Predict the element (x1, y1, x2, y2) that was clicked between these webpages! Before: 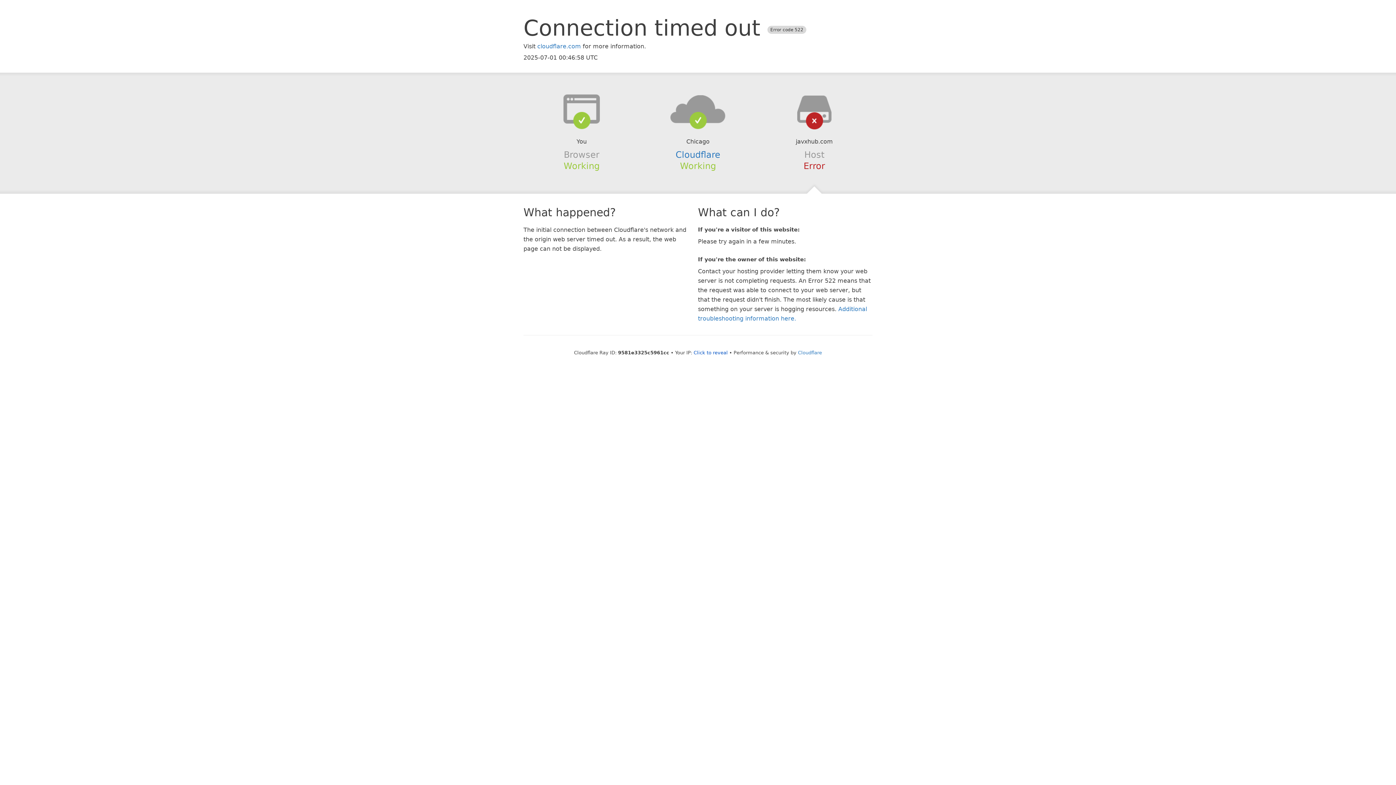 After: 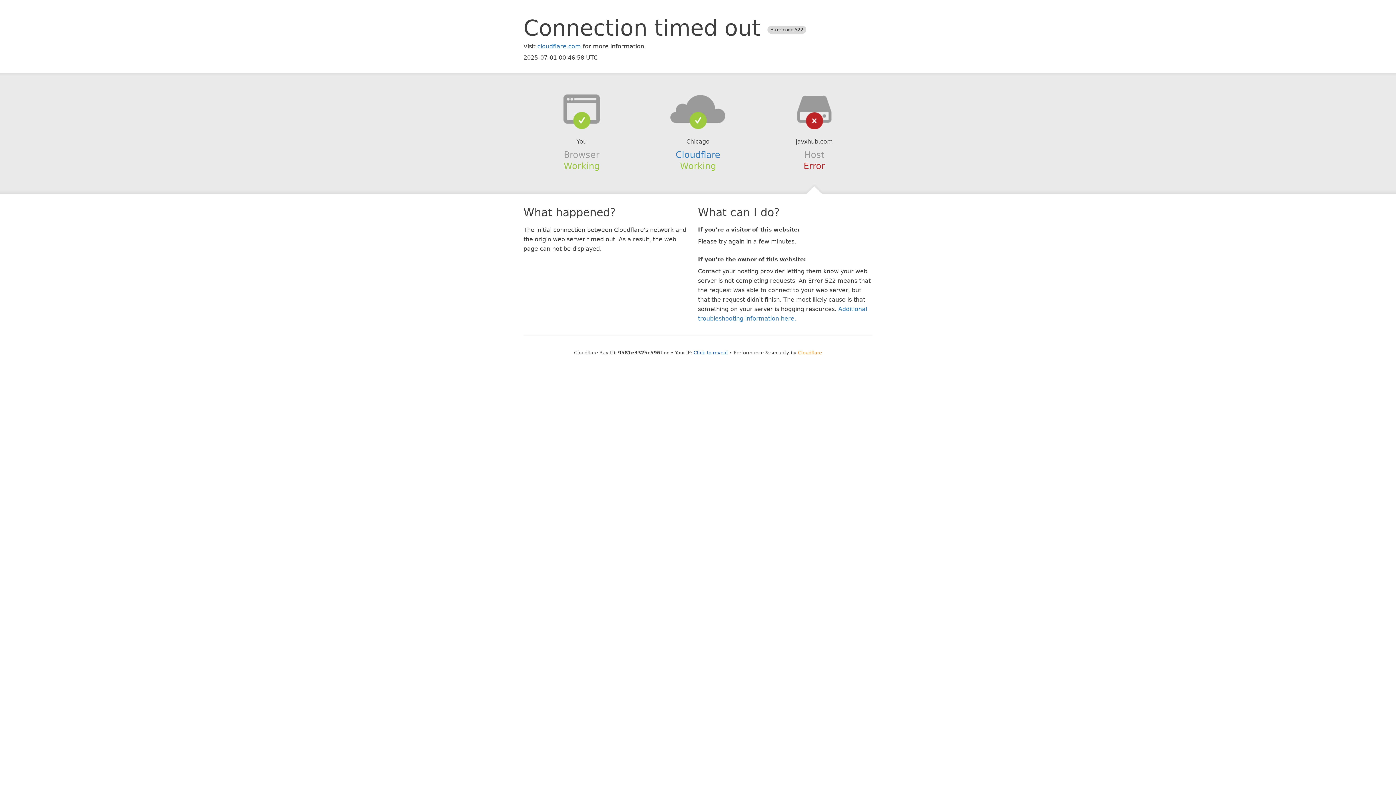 Action: bbox: (798, 350, 822, 355) label: Cloudflare